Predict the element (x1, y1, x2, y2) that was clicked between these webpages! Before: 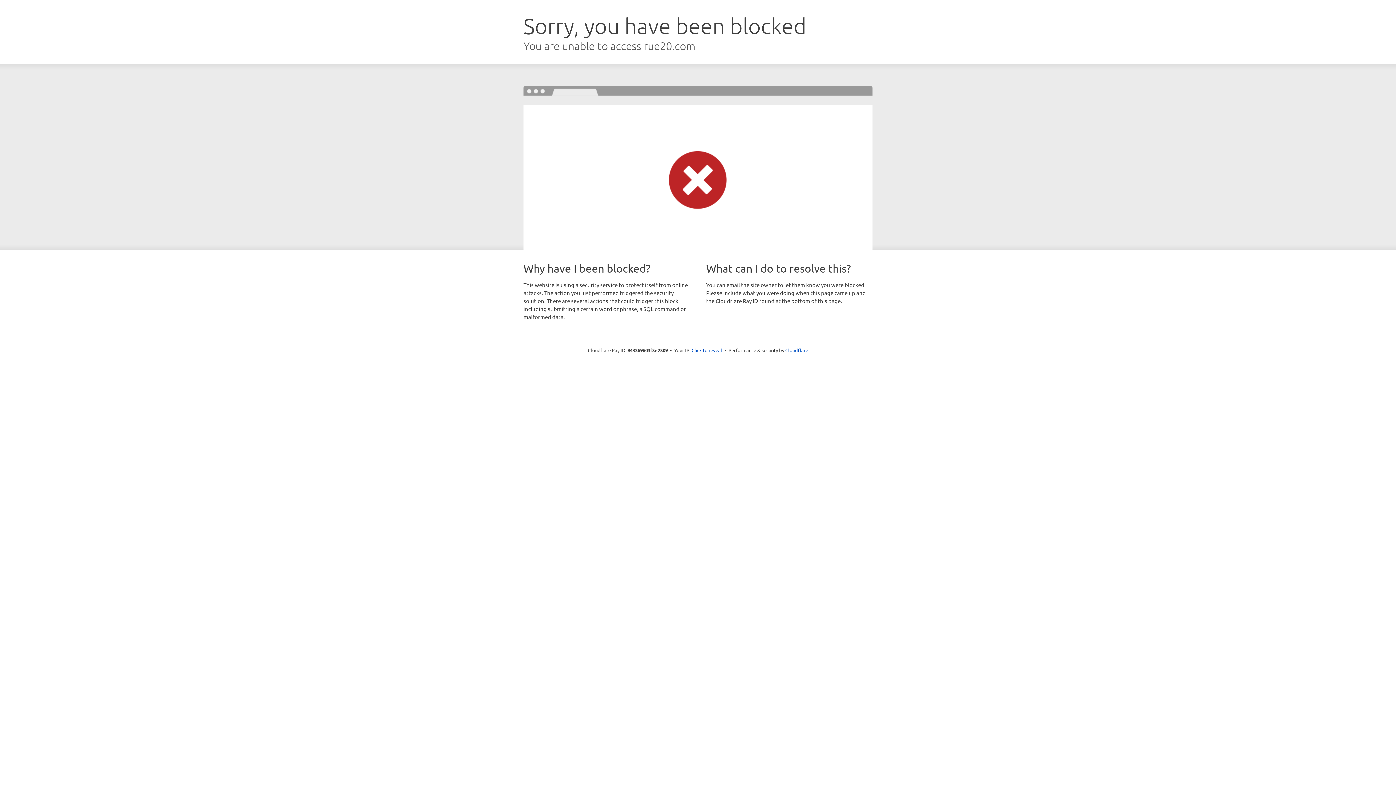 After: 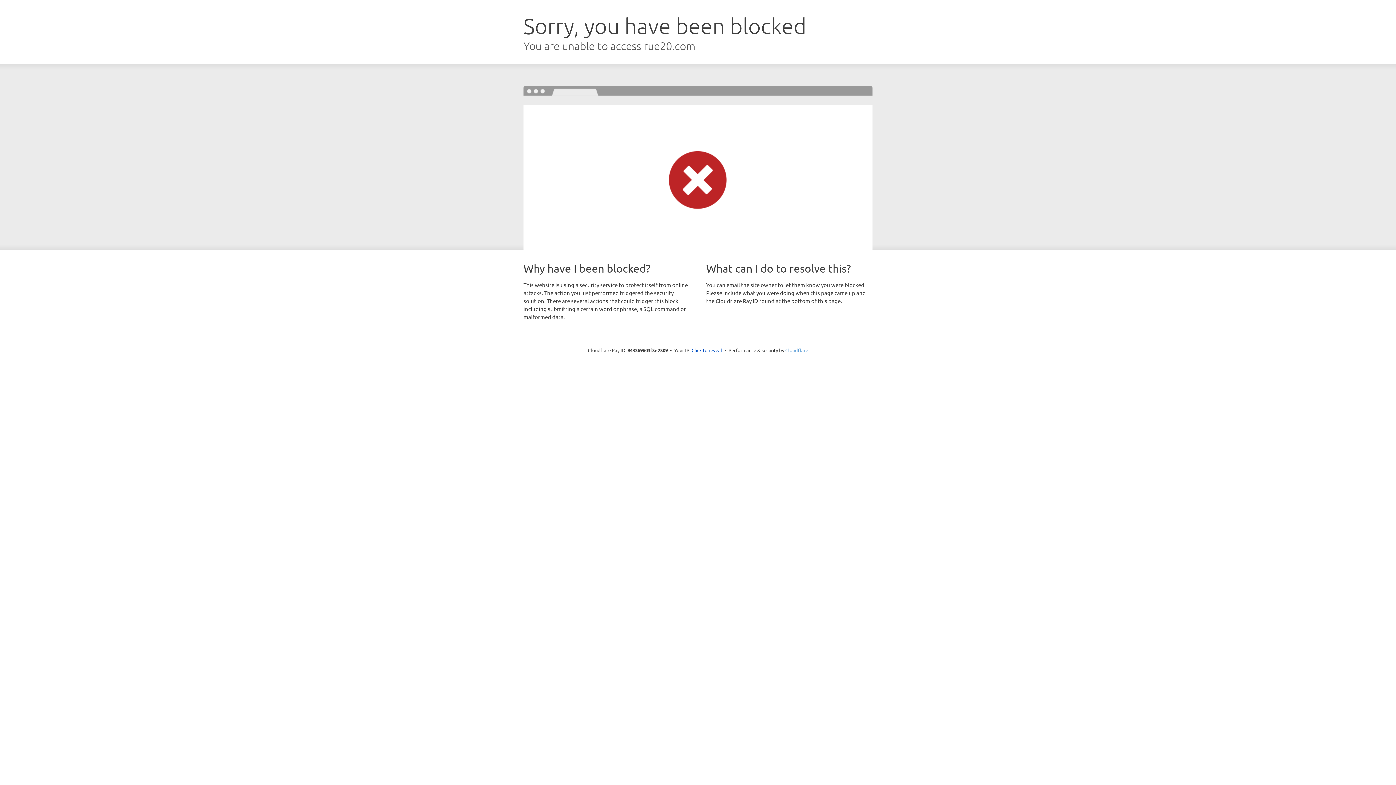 Action: bbox: (785, 347, 808, 353) label: Cloudflare